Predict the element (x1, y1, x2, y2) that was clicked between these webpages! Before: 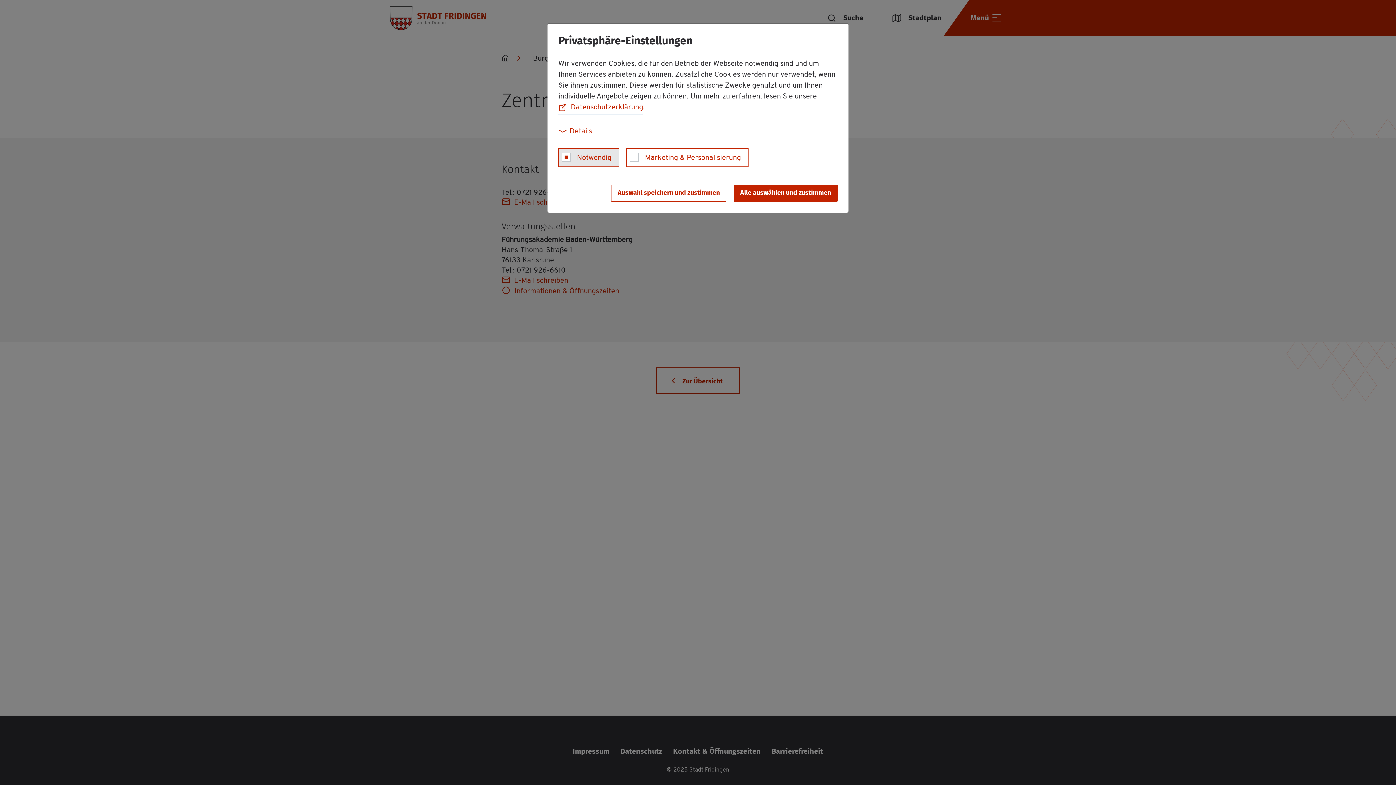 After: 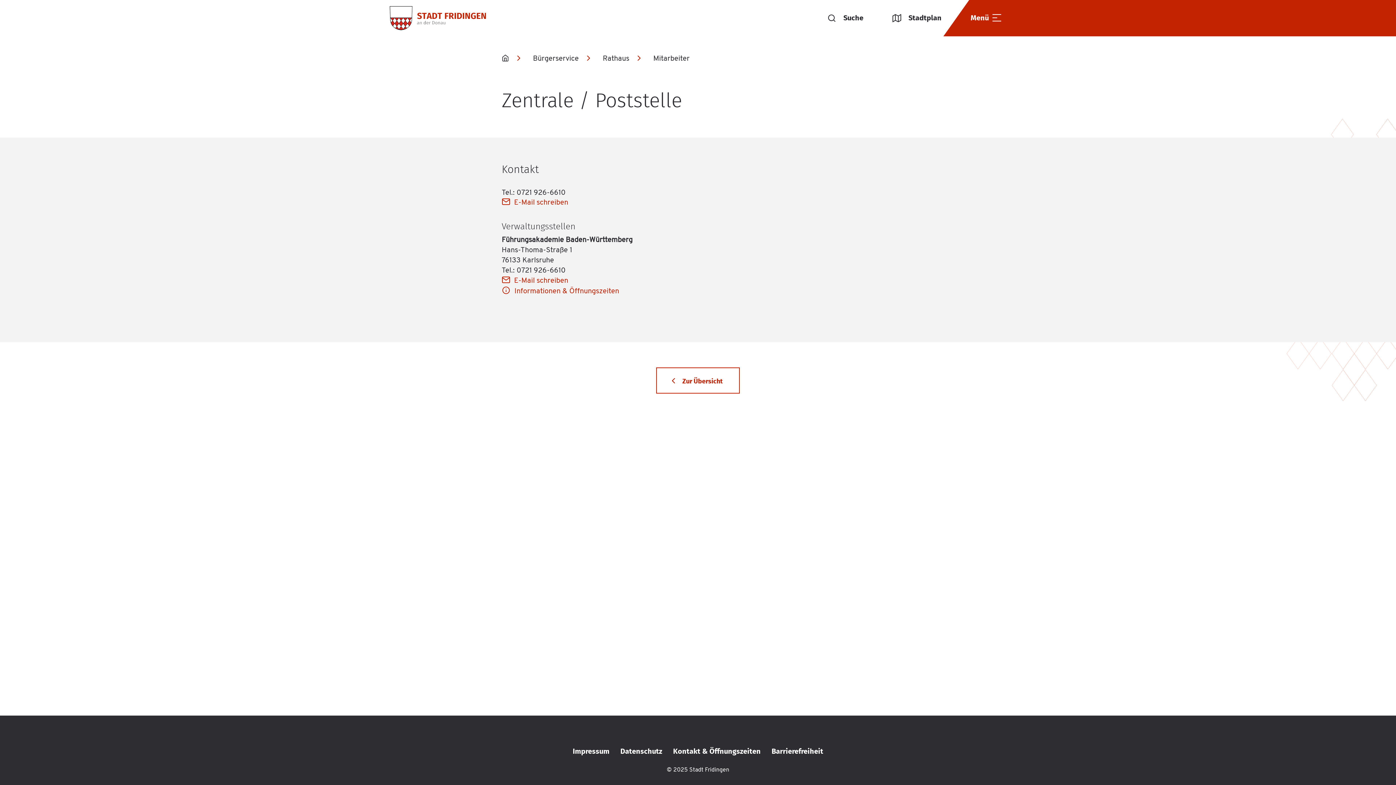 Action: bbox: (733, 184, 837, 201) label: dismiss cookies